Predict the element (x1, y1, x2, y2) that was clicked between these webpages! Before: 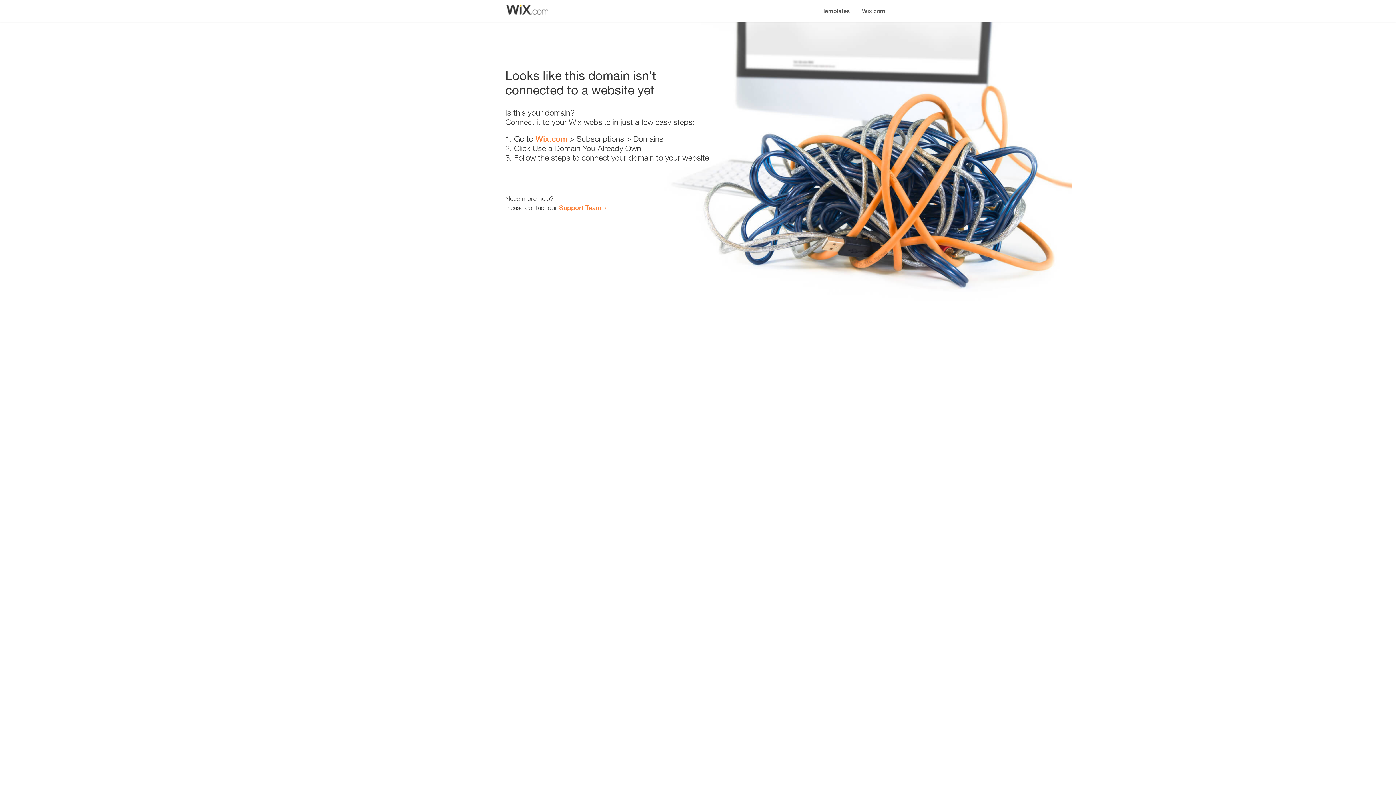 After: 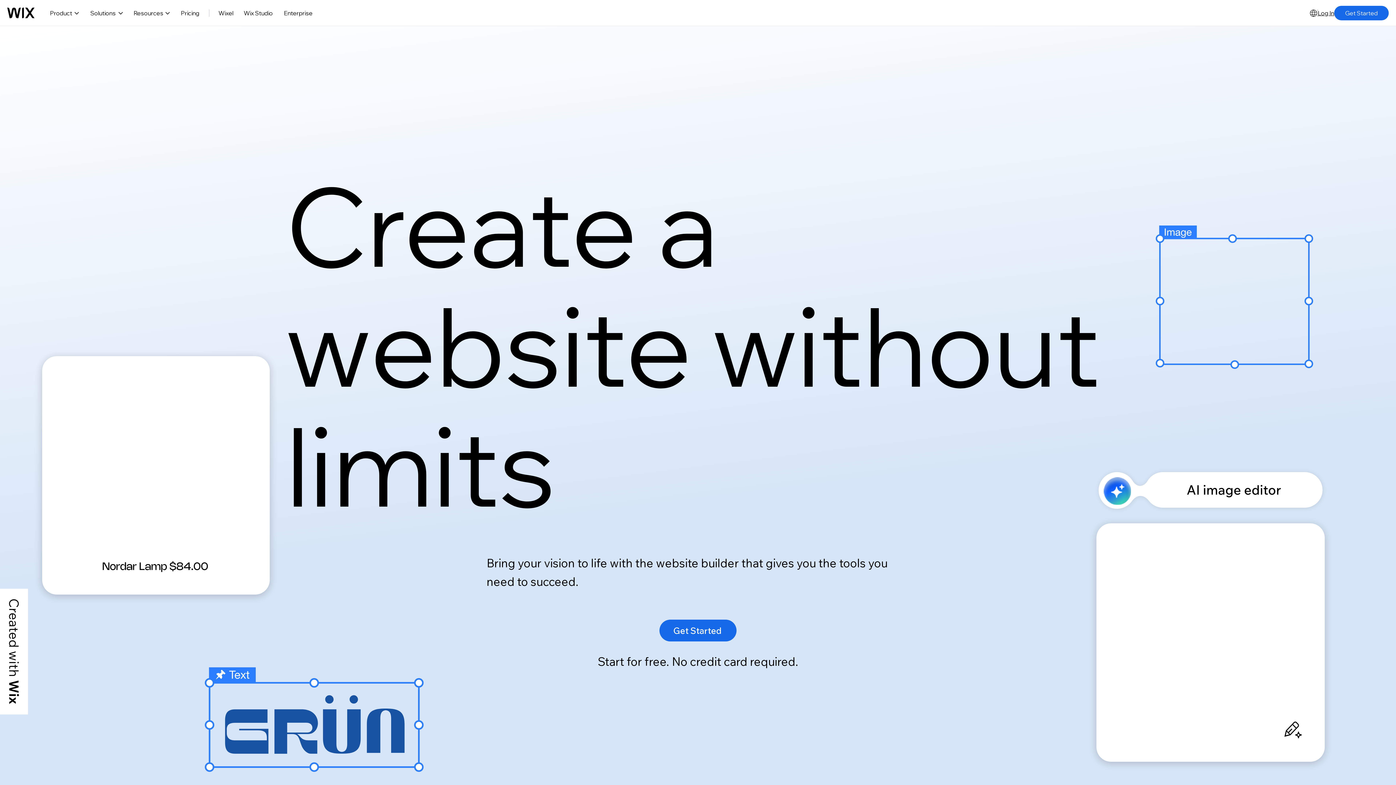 Action: label: Wix.com bbox: (535, 134, 567, 143)